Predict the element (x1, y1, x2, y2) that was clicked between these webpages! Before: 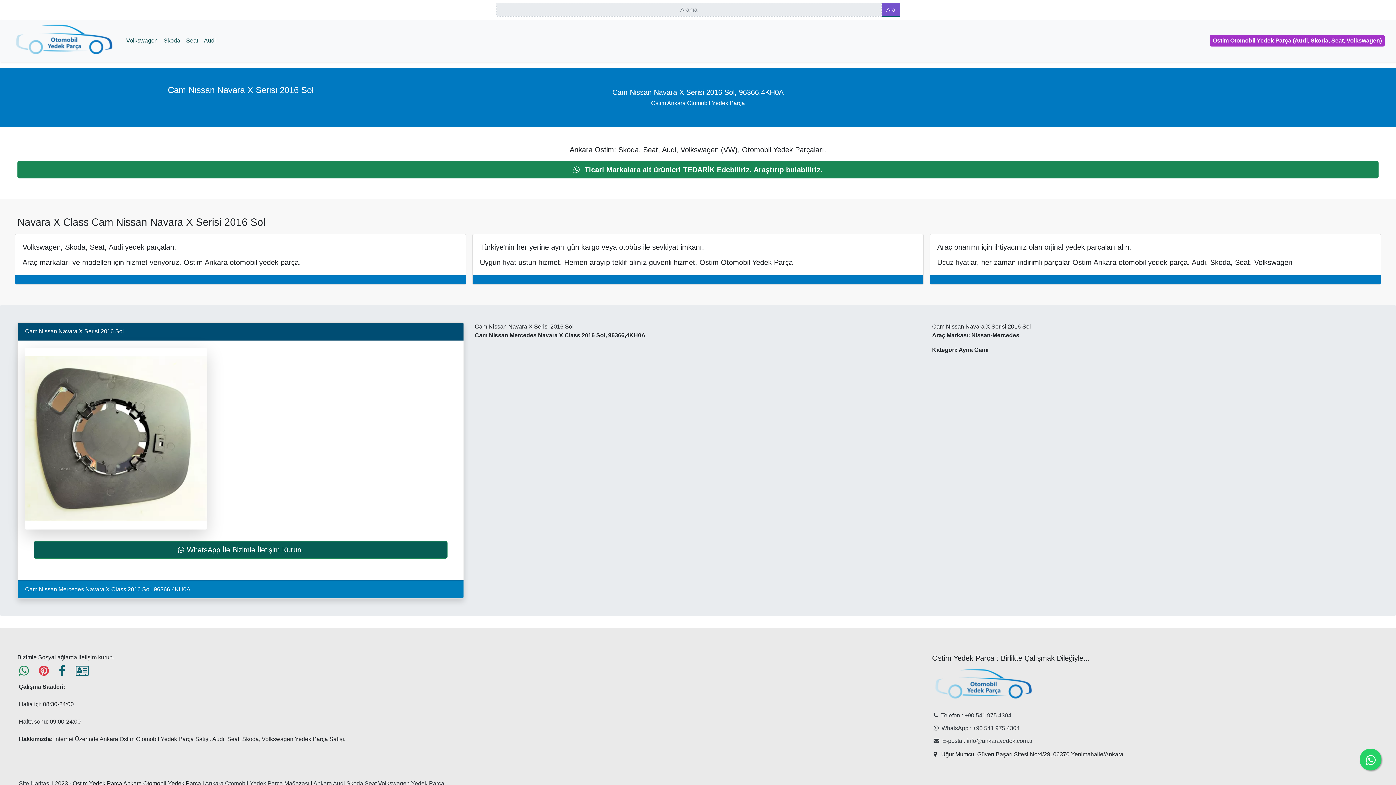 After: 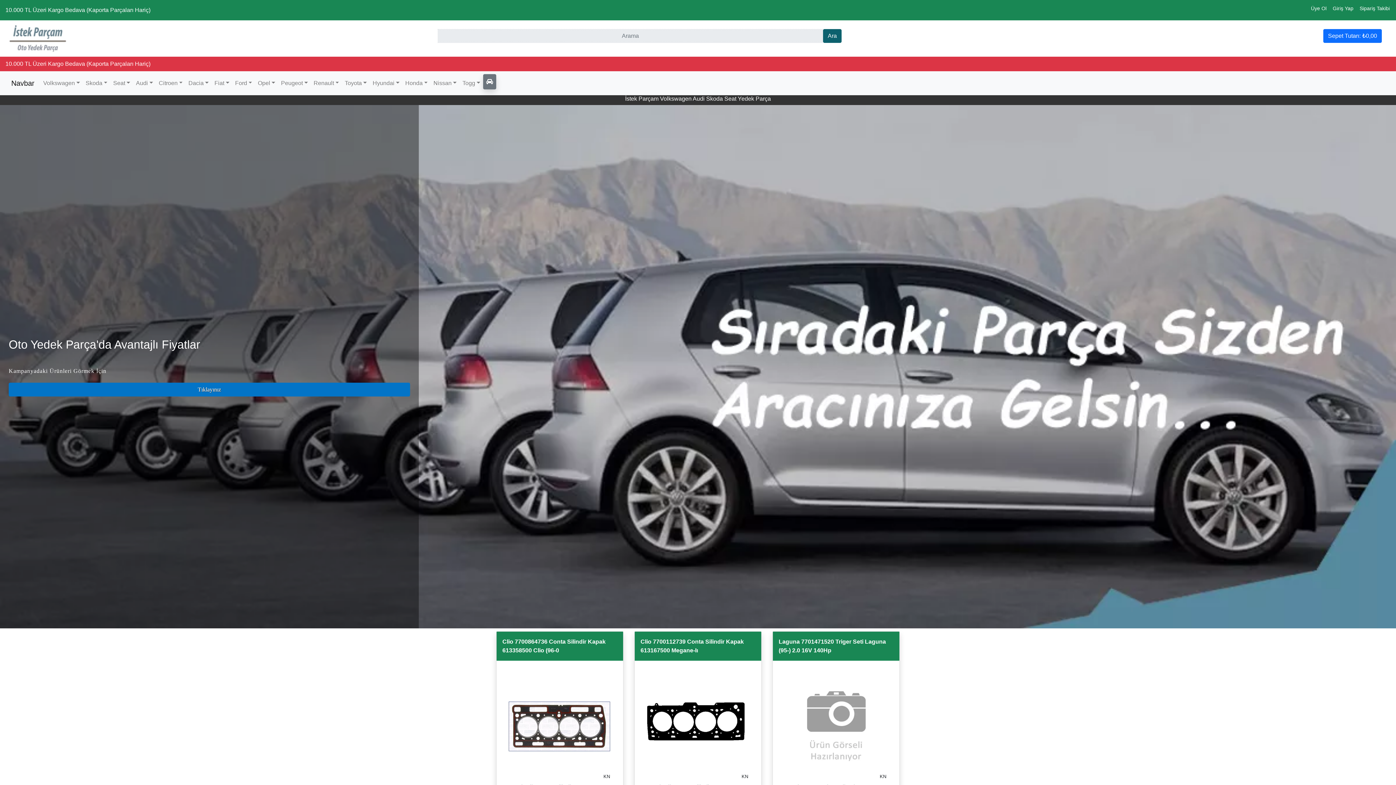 Action: bbox: (205, 780, 309, 786) label: Ankara Otomobil Yedek Parça Mağazası